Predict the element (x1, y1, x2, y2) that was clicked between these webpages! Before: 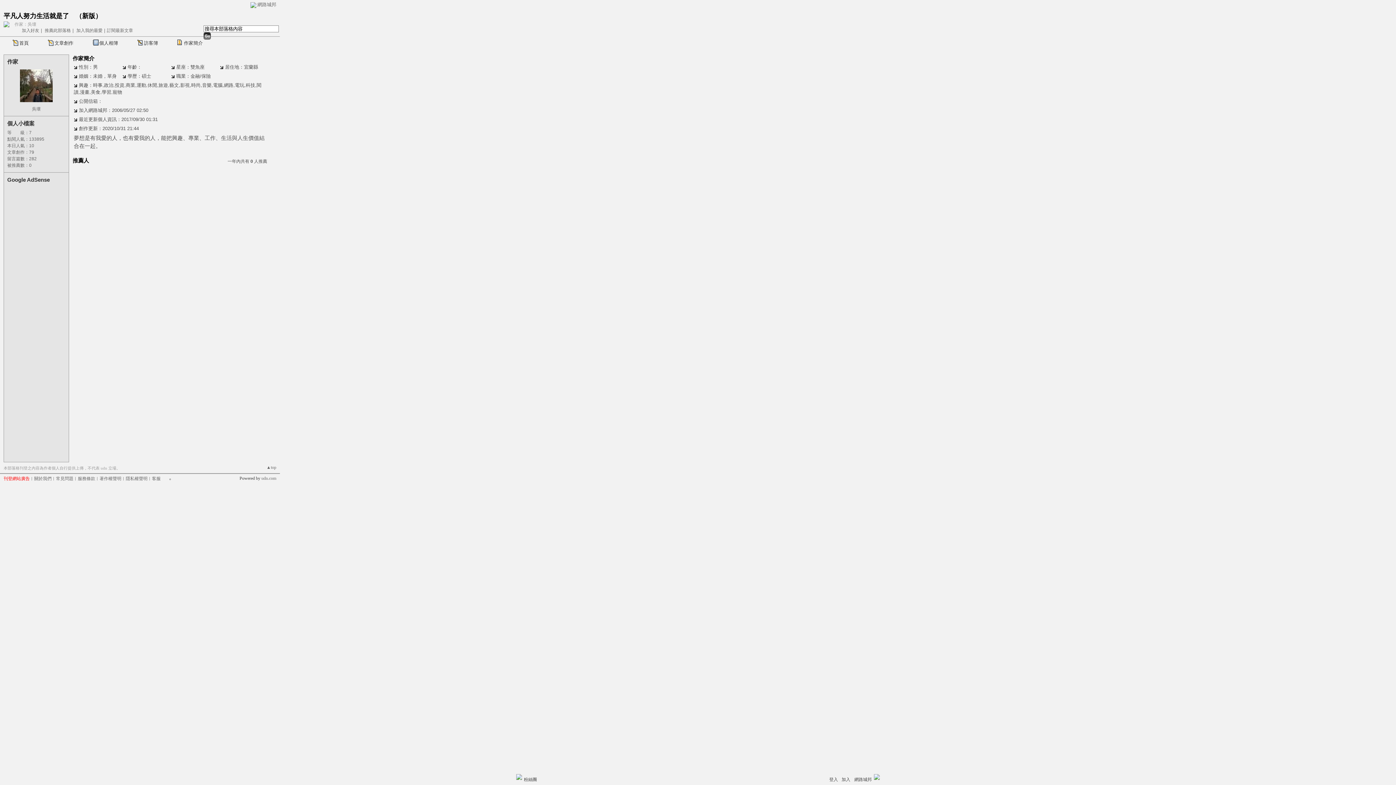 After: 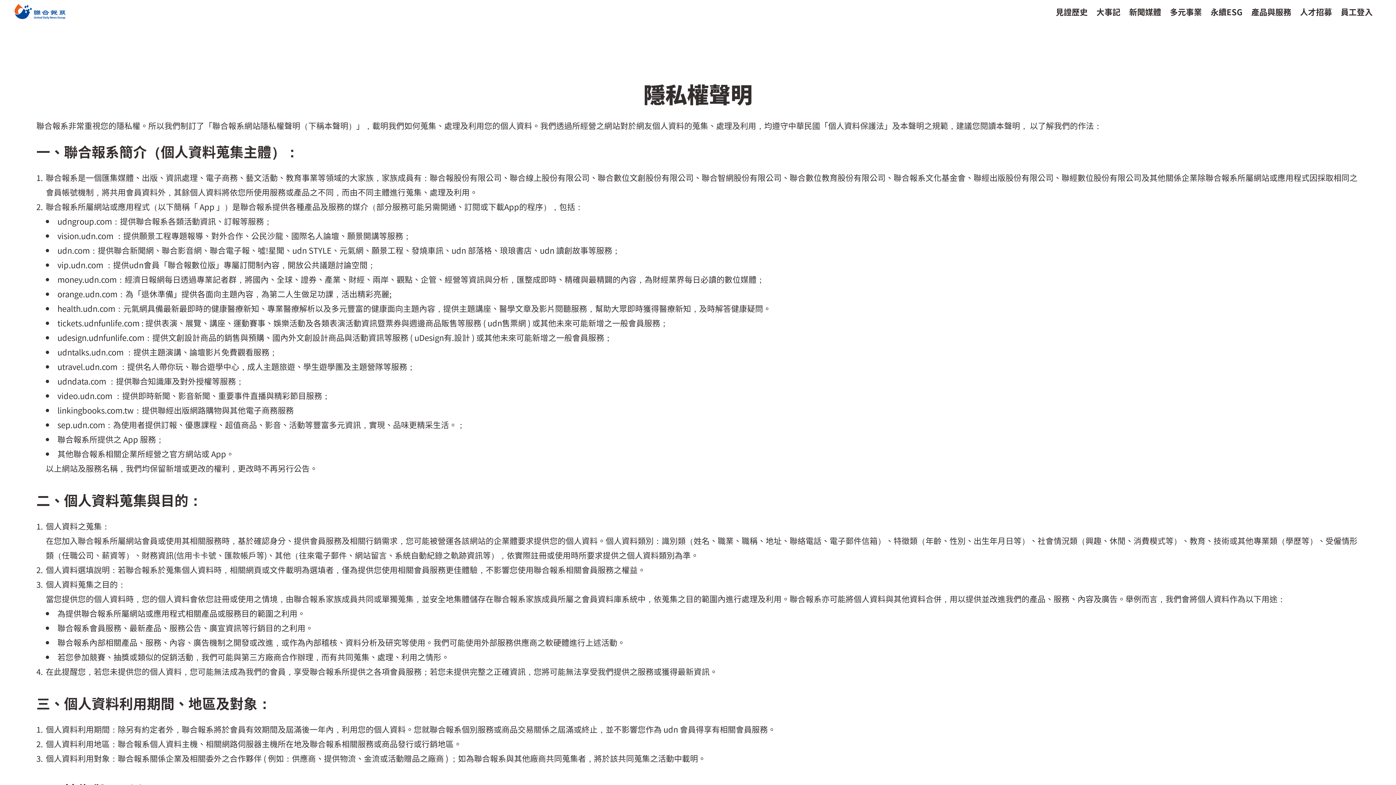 Action: label: 隱私權聲明 bbox: (125, 476, 147, 481)